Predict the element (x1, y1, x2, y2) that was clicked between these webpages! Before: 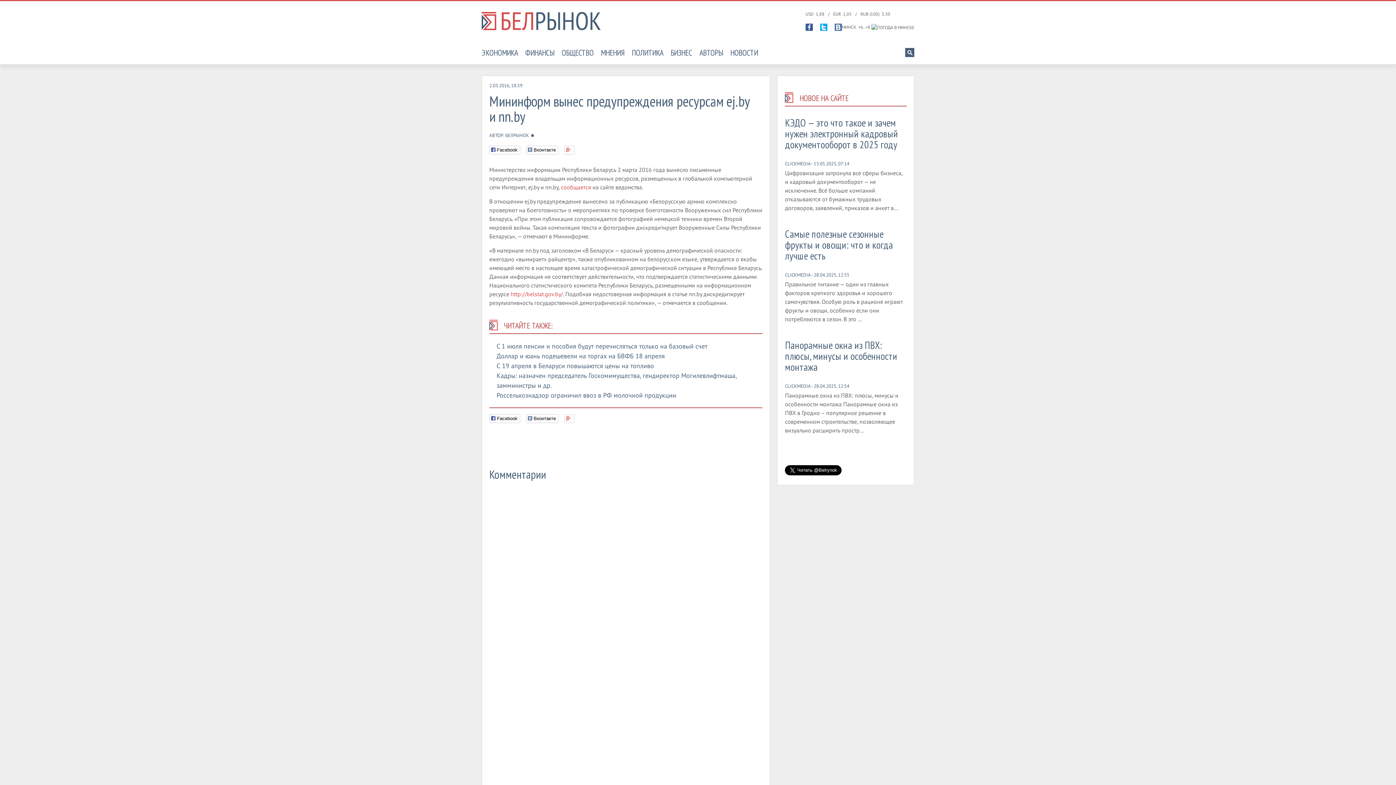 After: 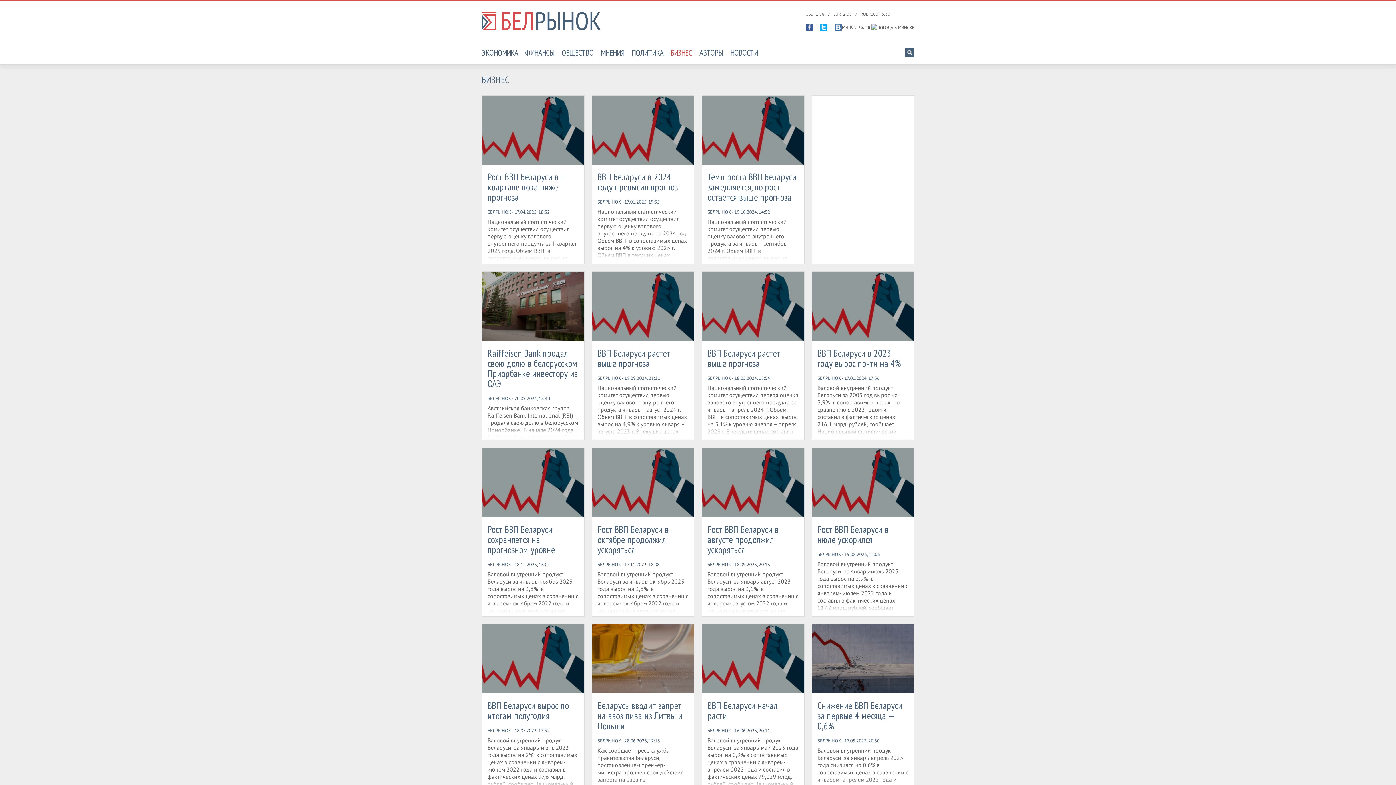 Action: label: БИЗНЕС bbox: (670, 47, 692, 57)